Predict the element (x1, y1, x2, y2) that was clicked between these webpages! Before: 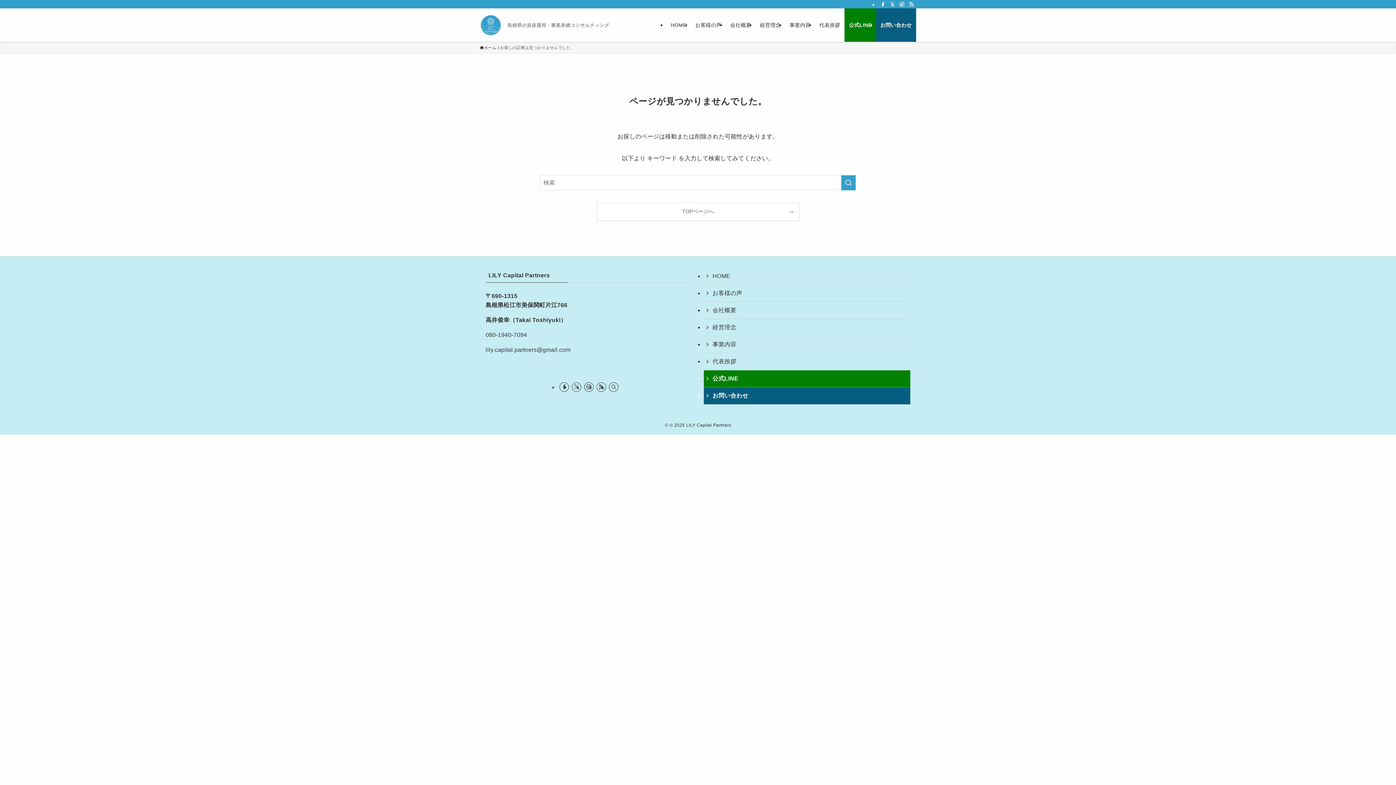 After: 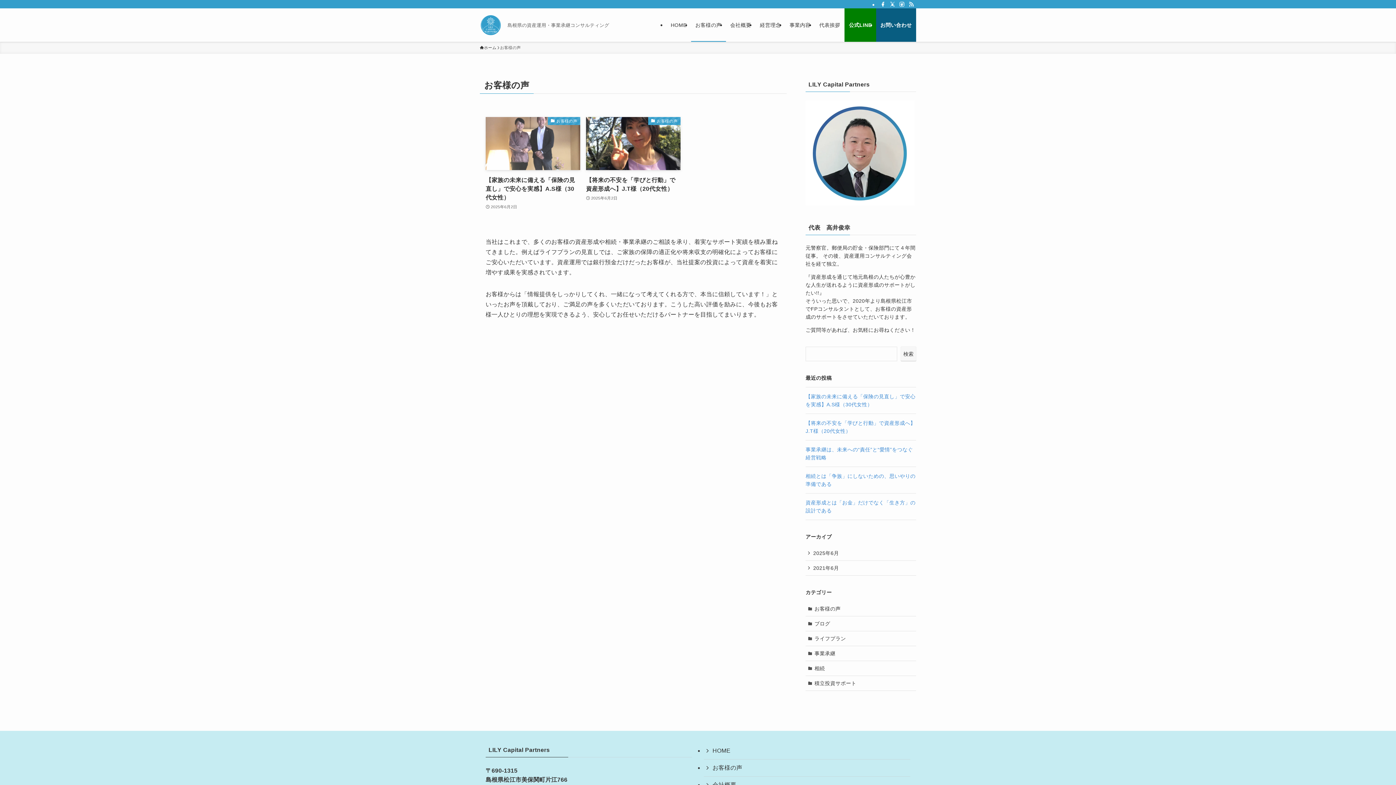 Action: bbox: (691, 8, 726, 41) label: お客様の声